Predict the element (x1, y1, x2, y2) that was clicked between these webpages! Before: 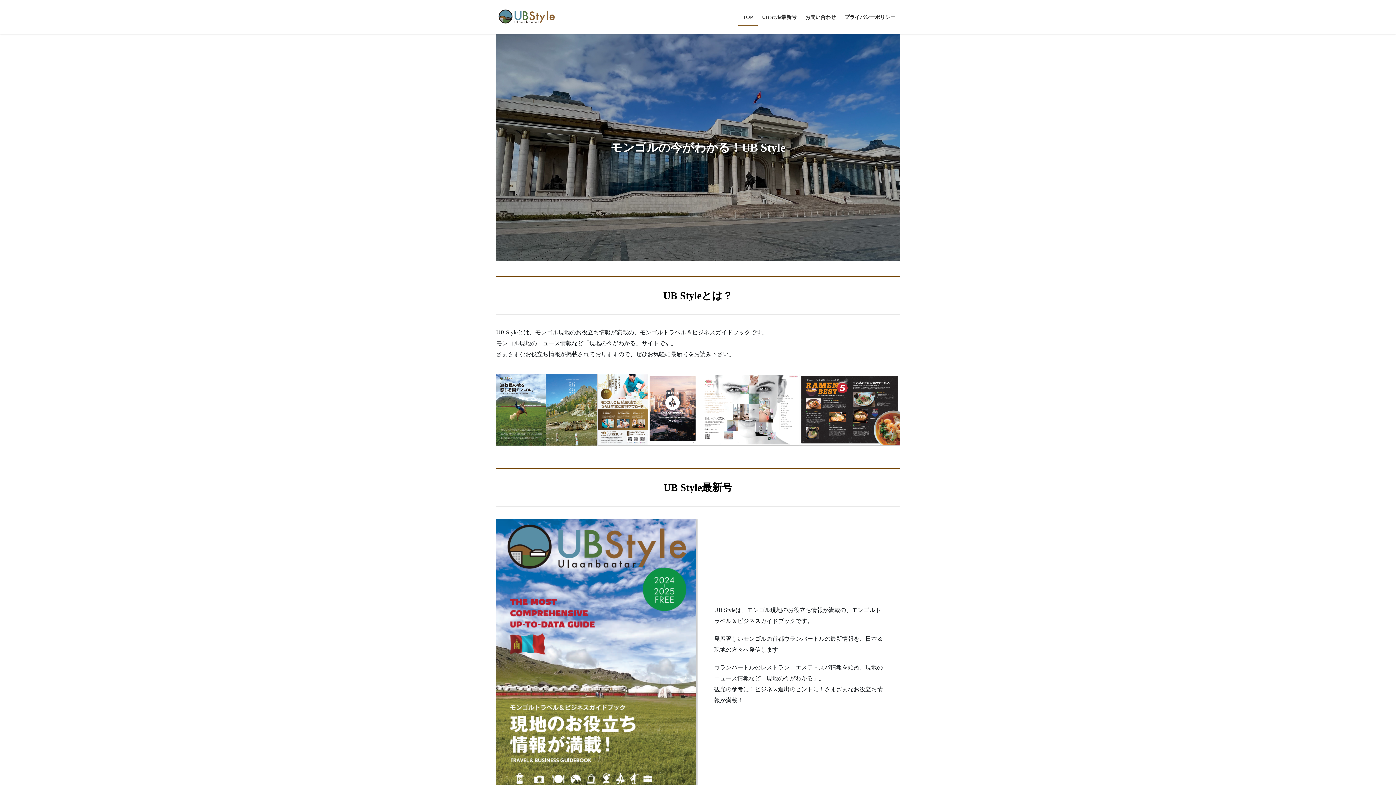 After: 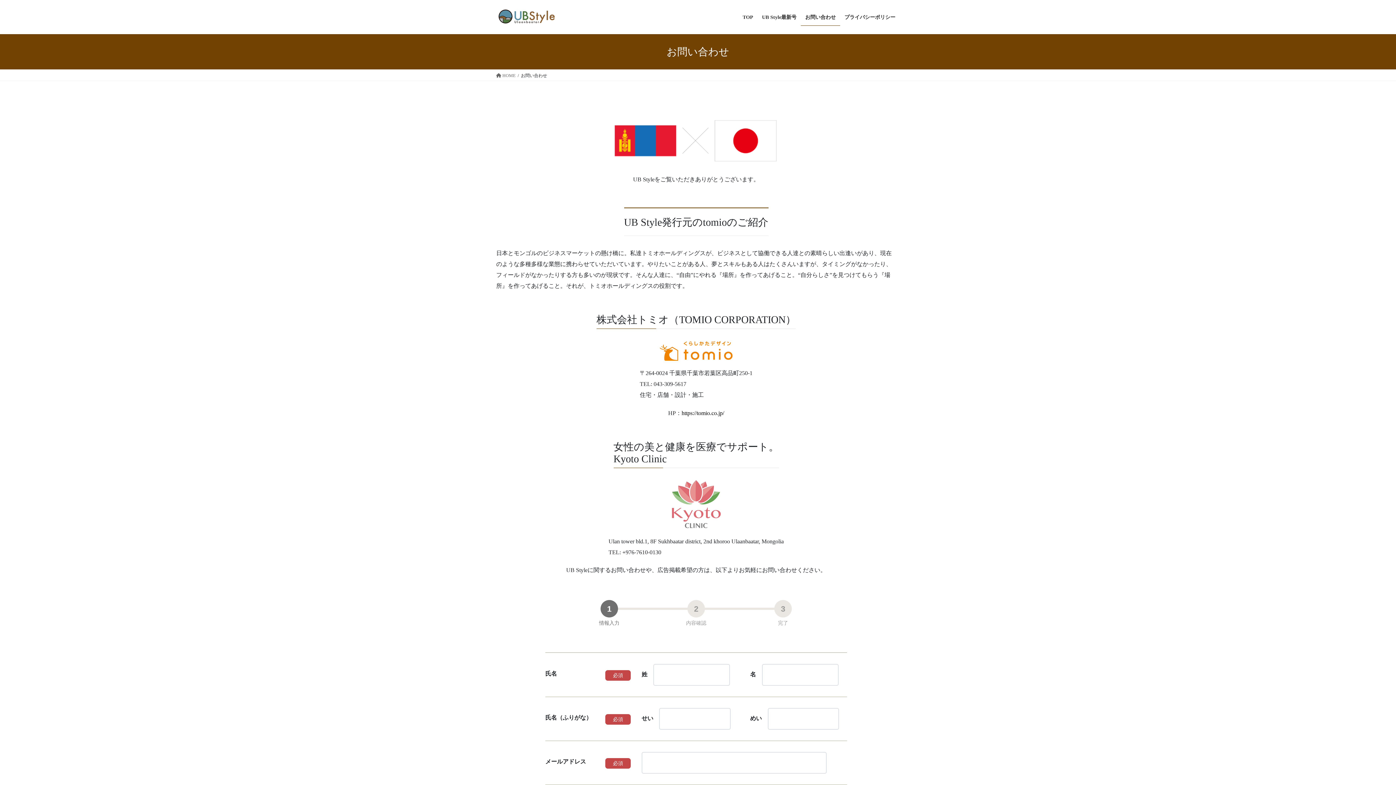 Action: bbox: (801, 8, 840, 25) label: お問い合わせ